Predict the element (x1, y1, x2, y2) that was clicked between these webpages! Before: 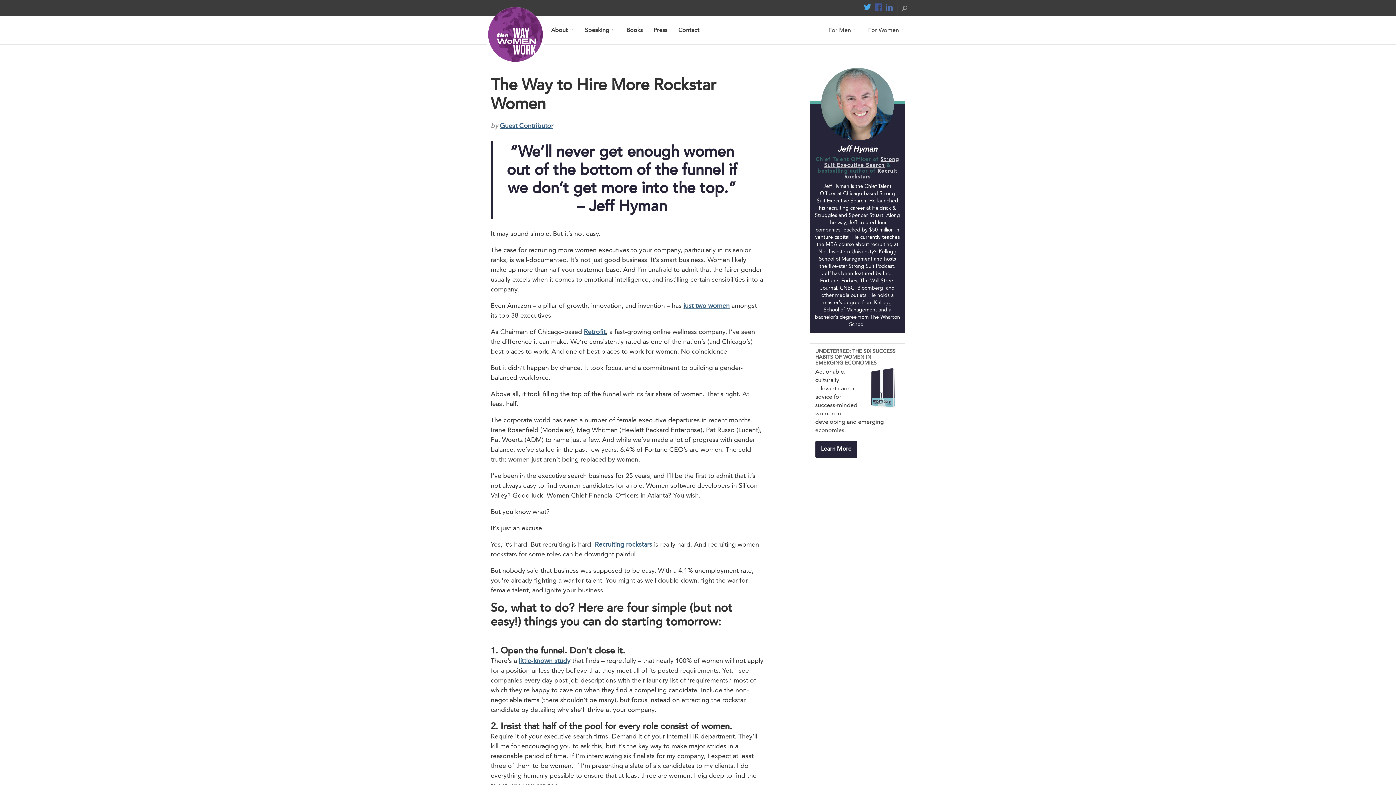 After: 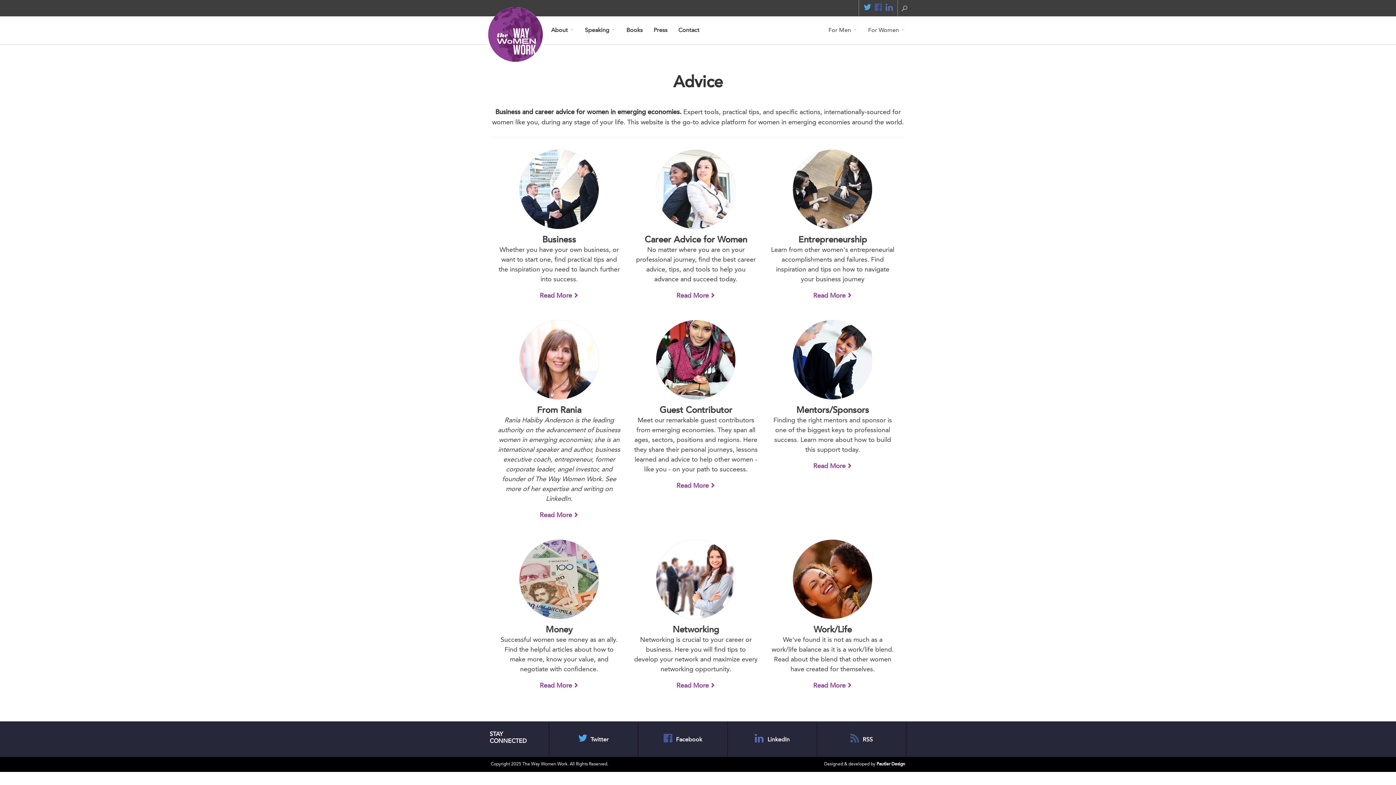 Action: bbox: (862, 23, 910, 39) label: For Women